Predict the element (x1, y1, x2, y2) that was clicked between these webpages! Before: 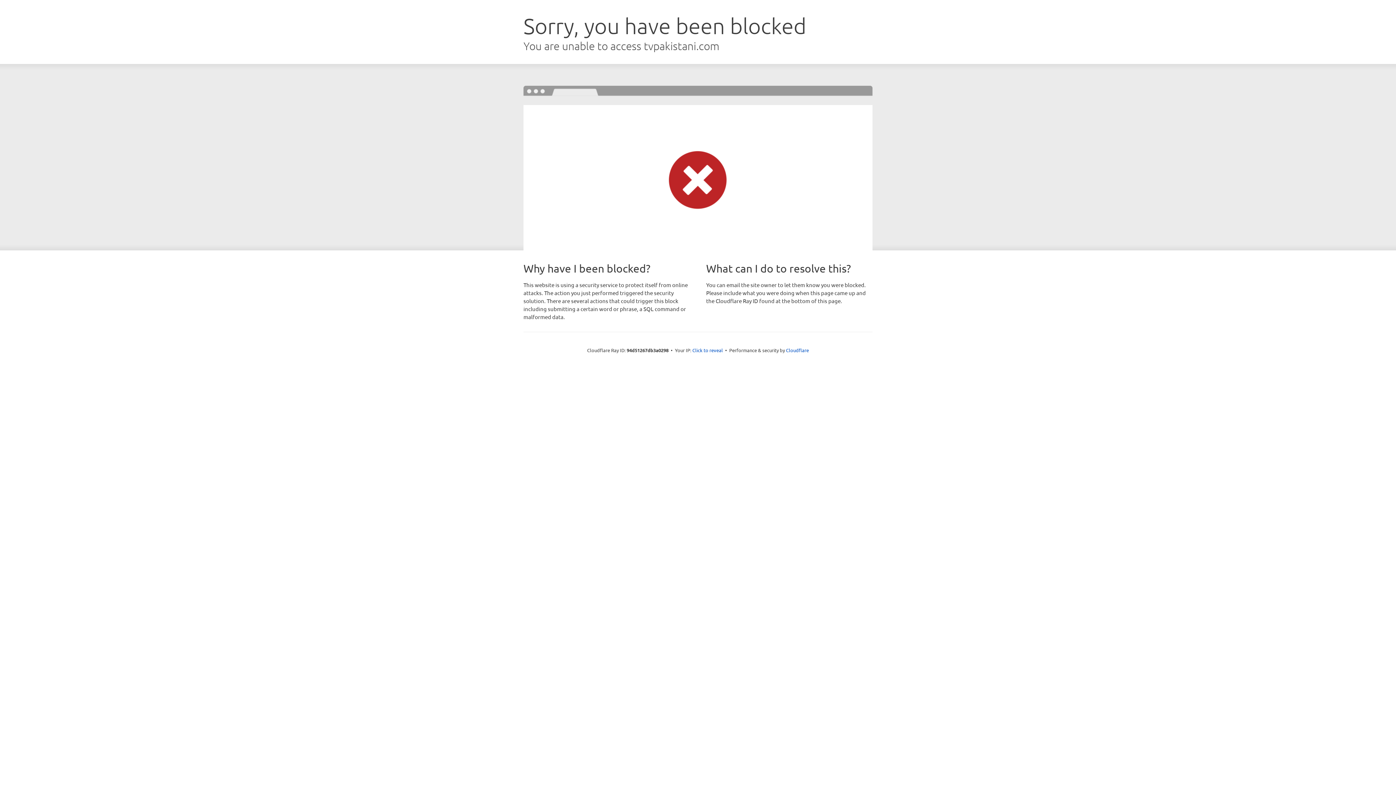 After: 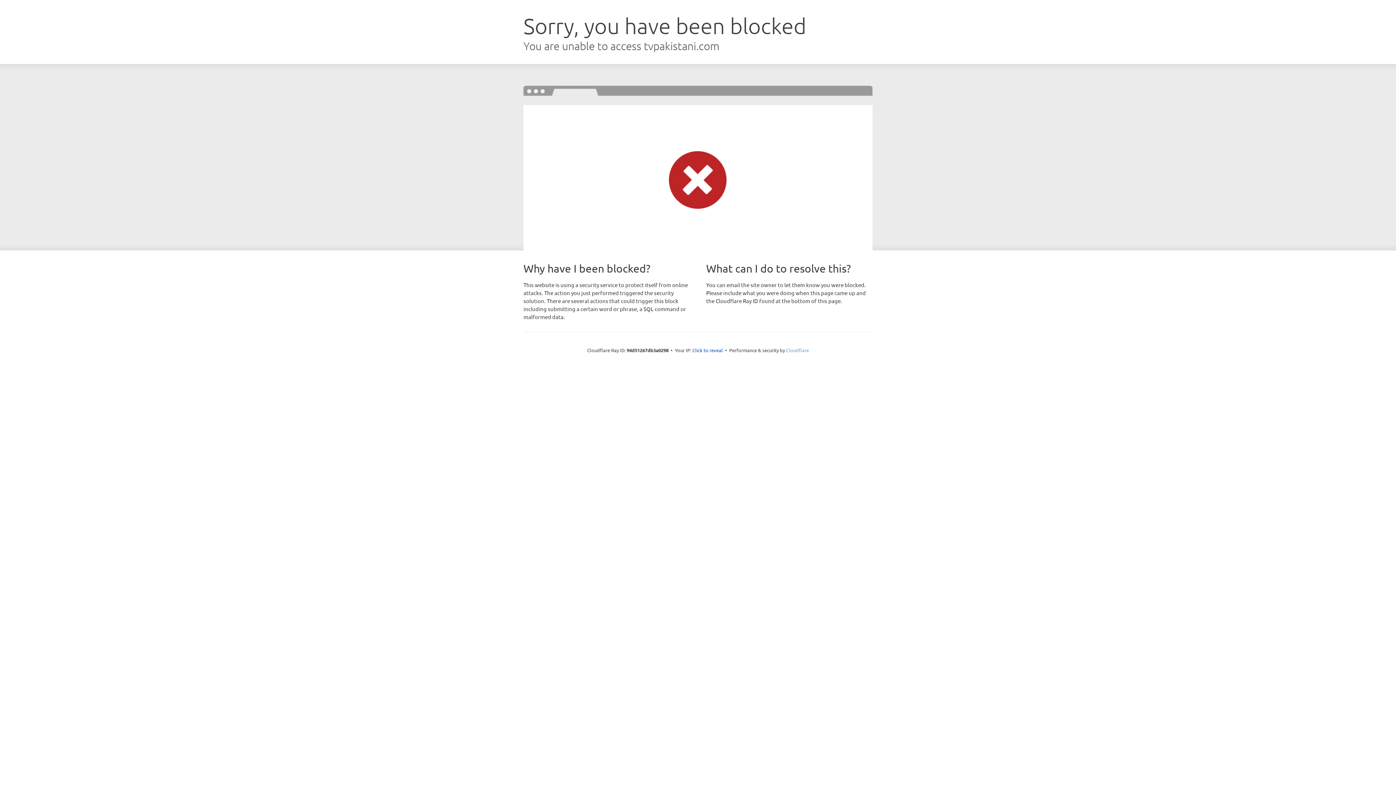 Action: bbox: (786, 347, 809, 353) label: Cloudflare